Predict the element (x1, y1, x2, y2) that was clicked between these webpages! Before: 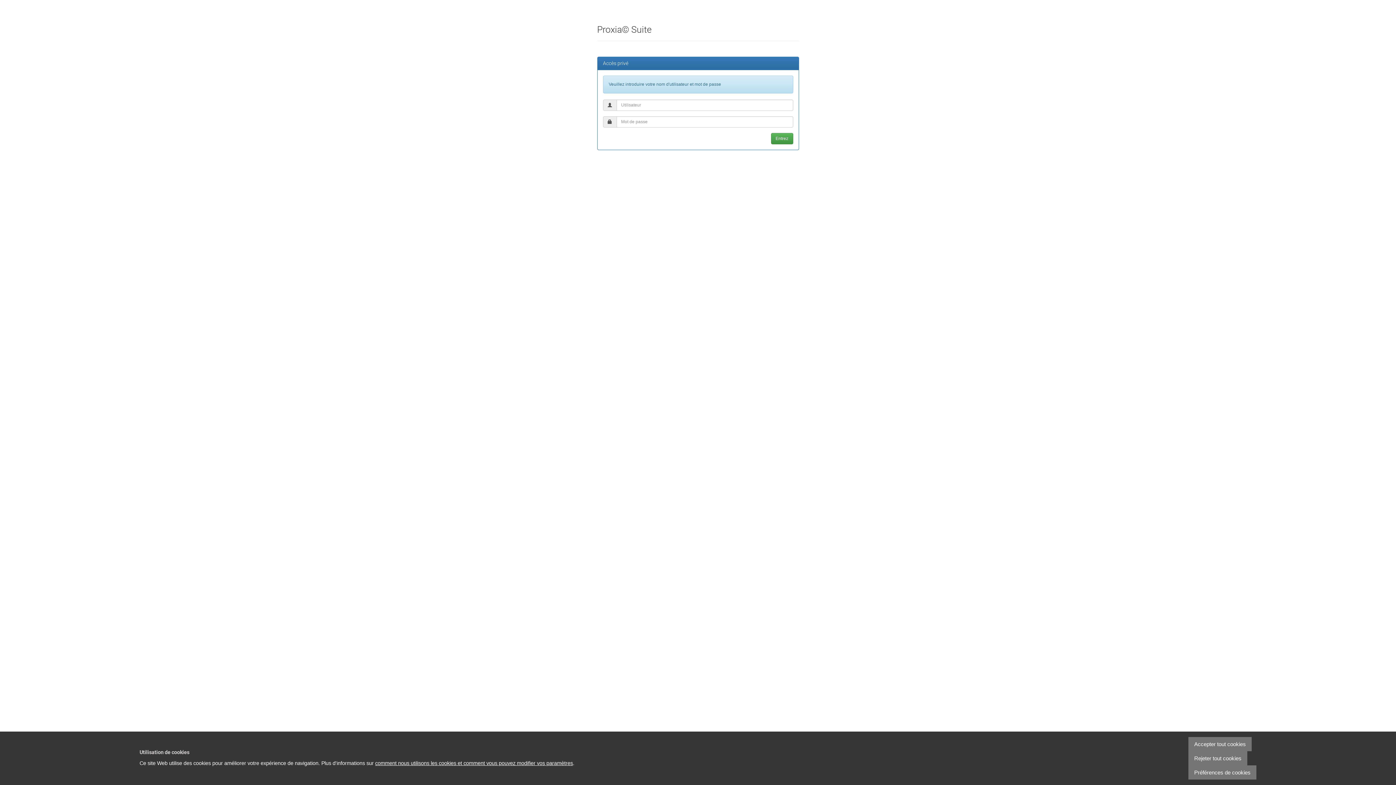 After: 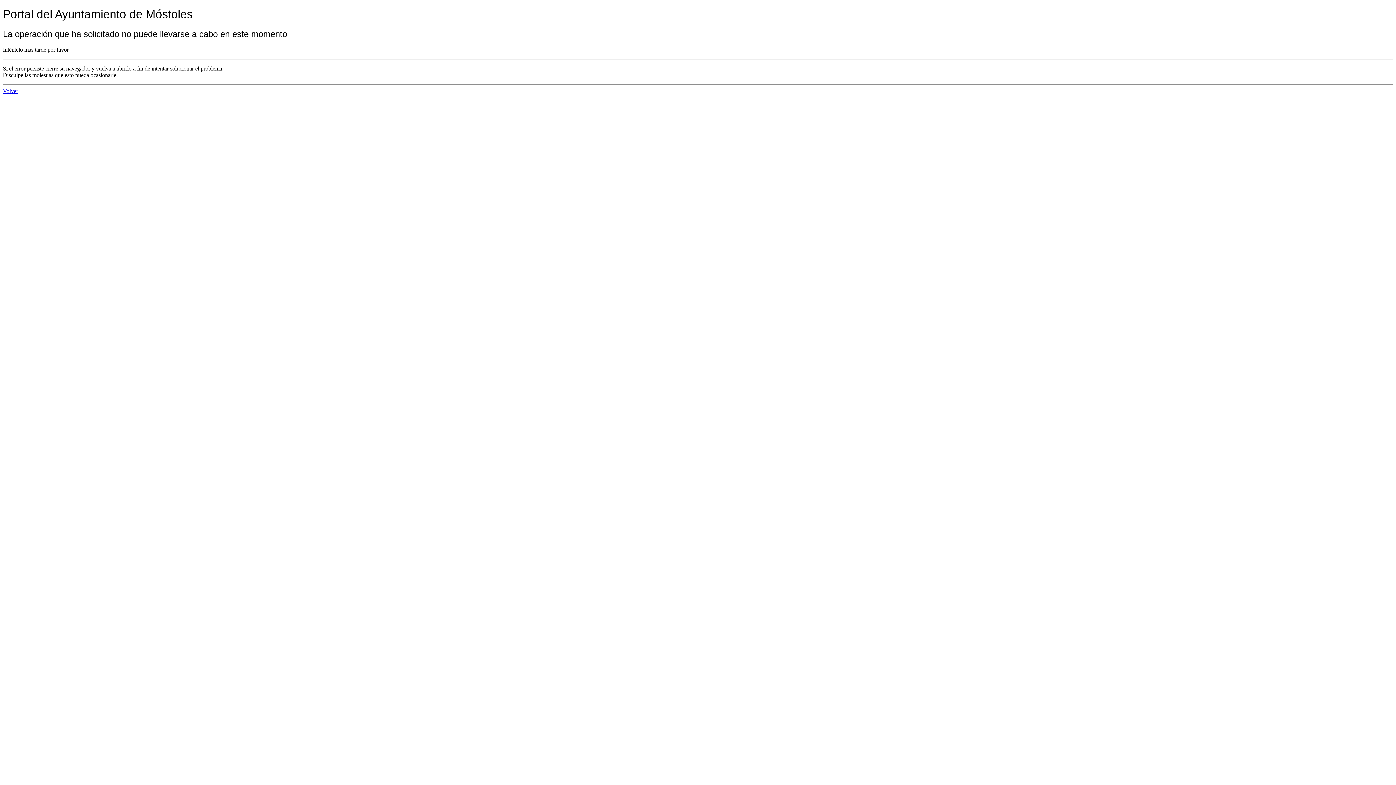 Action: label: comment nous utilisons les cookies et comment vous pouvez modifier vos paramètres bbox: (375, 760, 573, 766)